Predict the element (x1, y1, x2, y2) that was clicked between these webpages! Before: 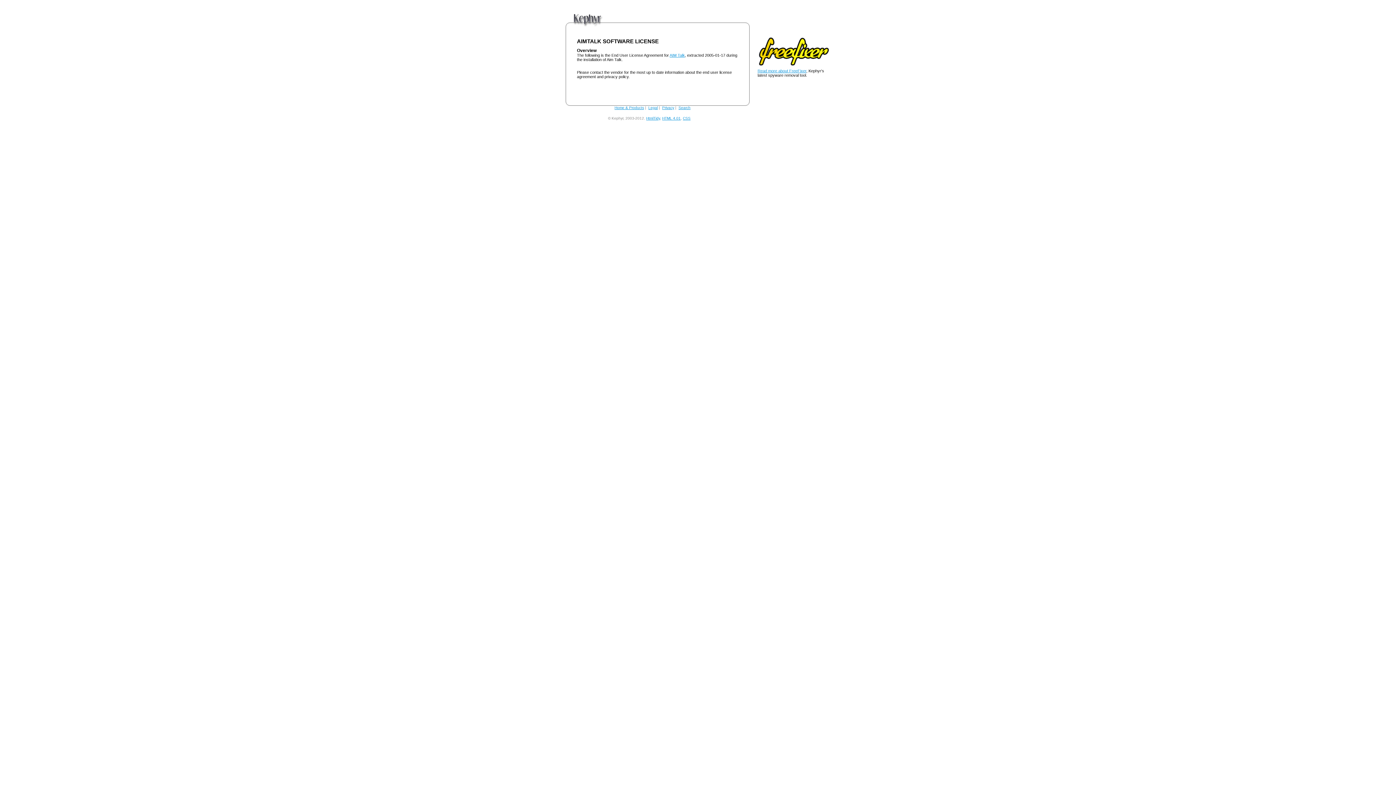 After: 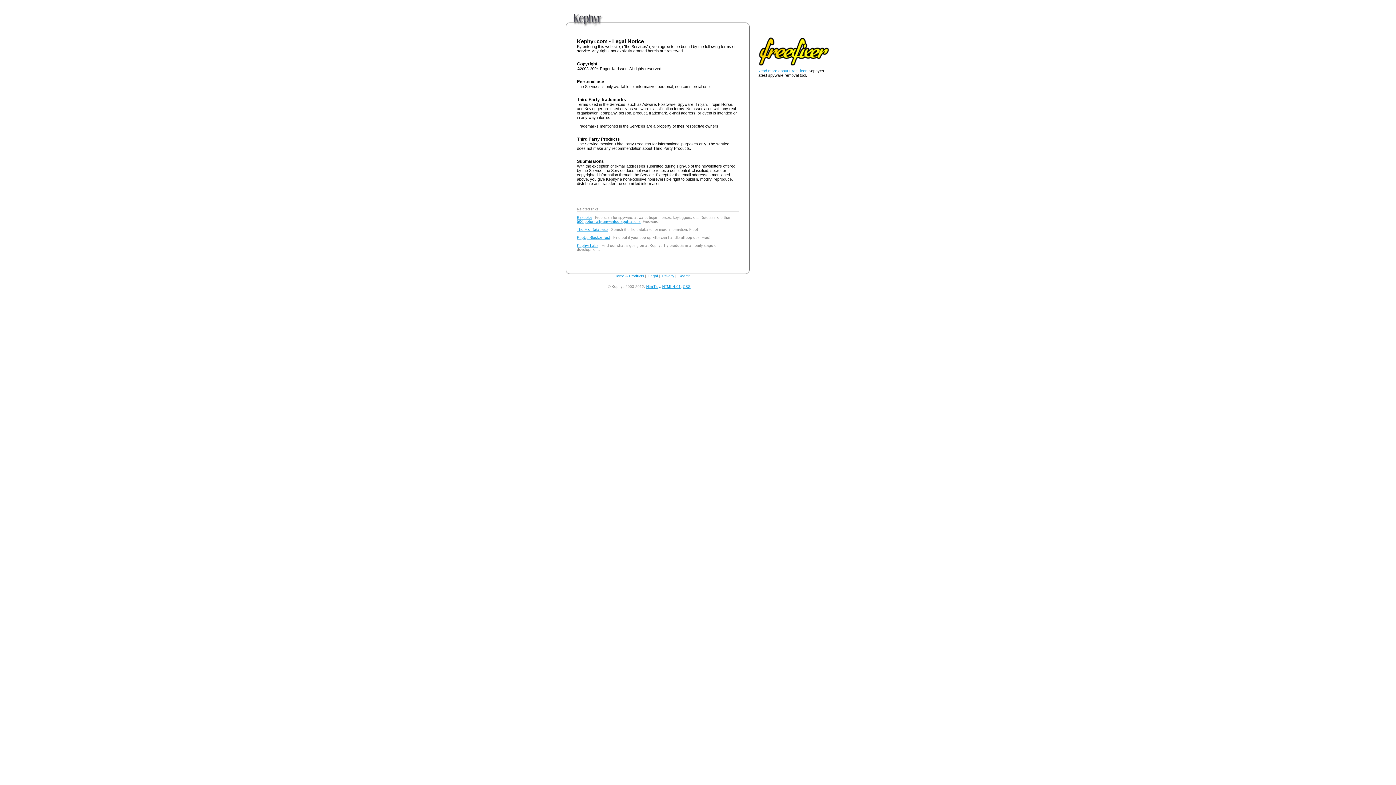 Action: bbox: (648, 105, 658, 109) label: Legal